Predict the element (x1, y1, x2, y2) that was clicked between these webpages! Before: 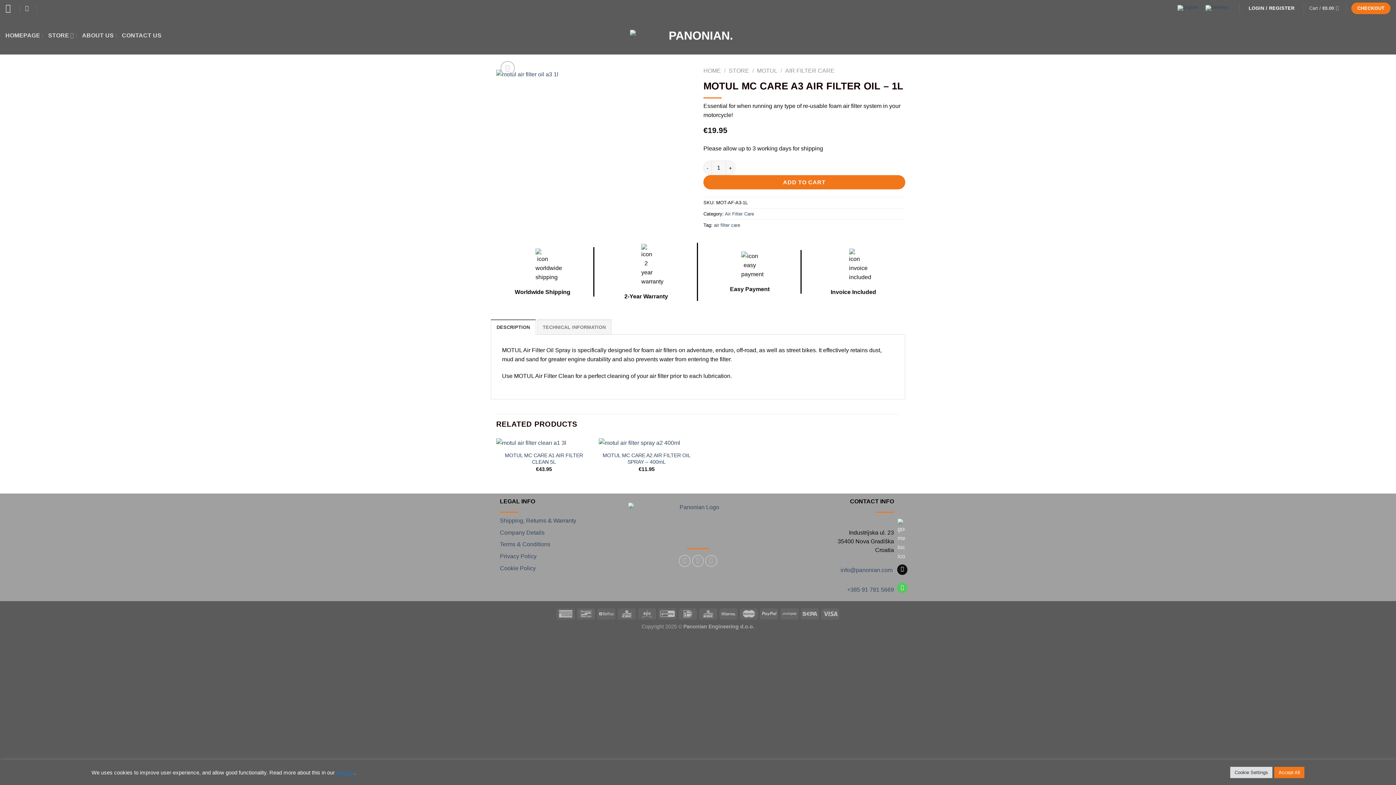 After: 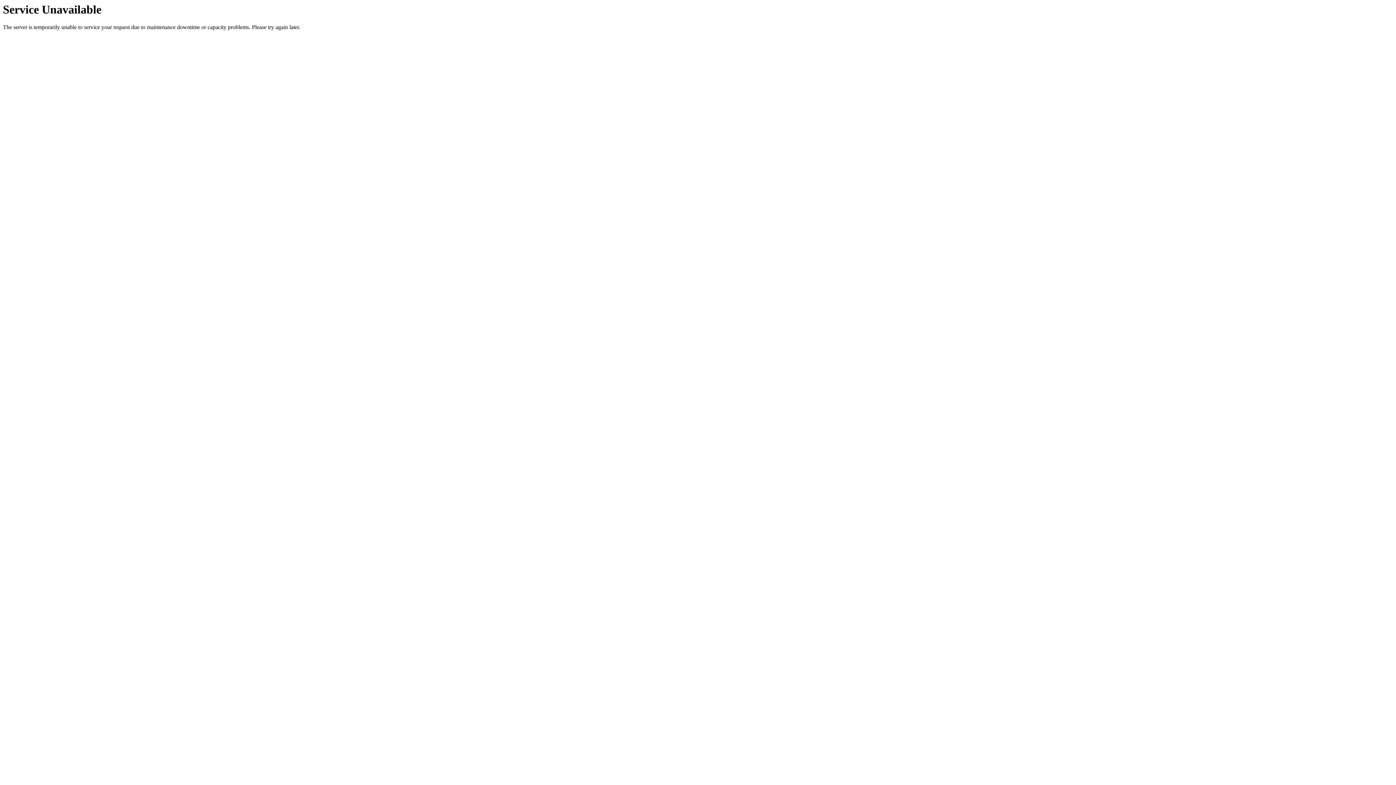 Action: bbox: (499, 452, 588, 465) label: MOTUL MC CARE A1 AIR FILTER CLEAN 5L